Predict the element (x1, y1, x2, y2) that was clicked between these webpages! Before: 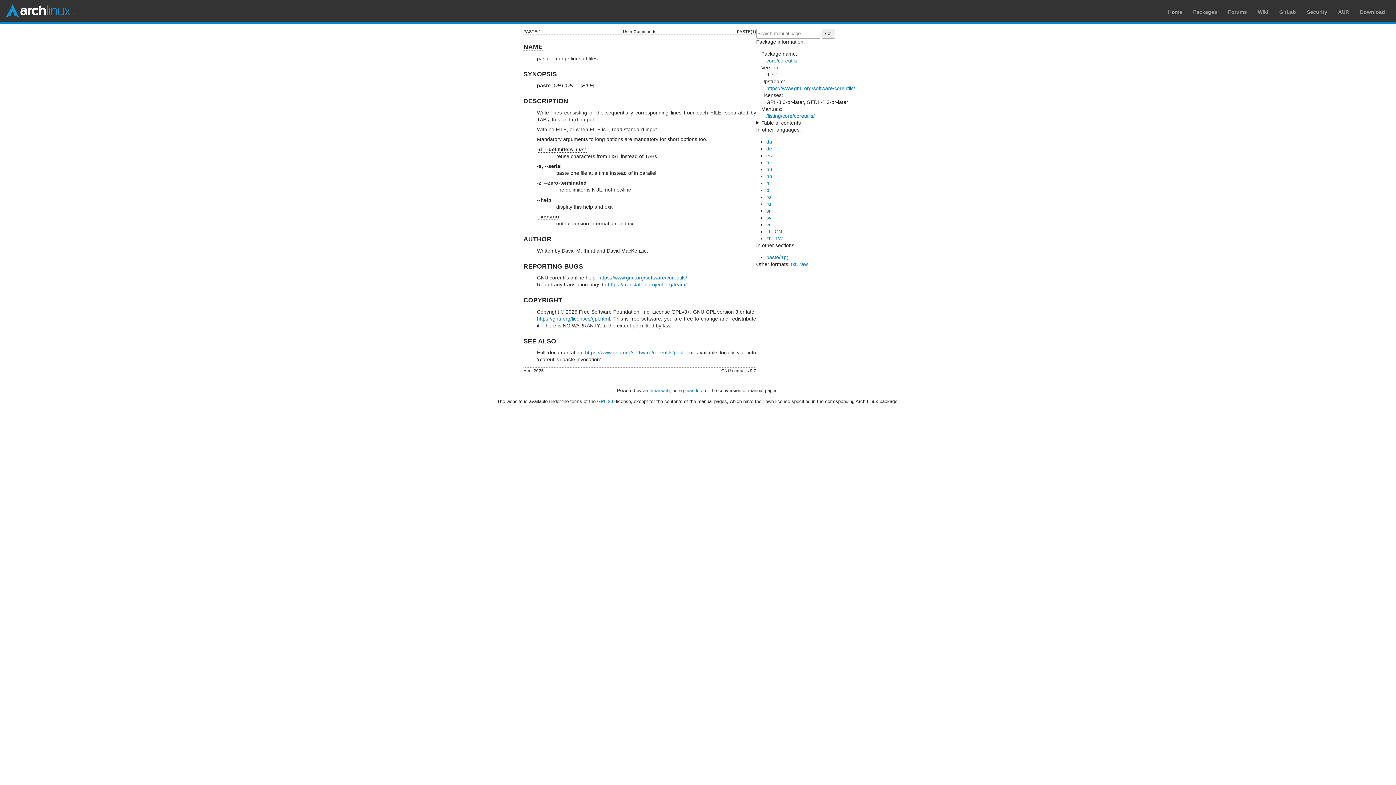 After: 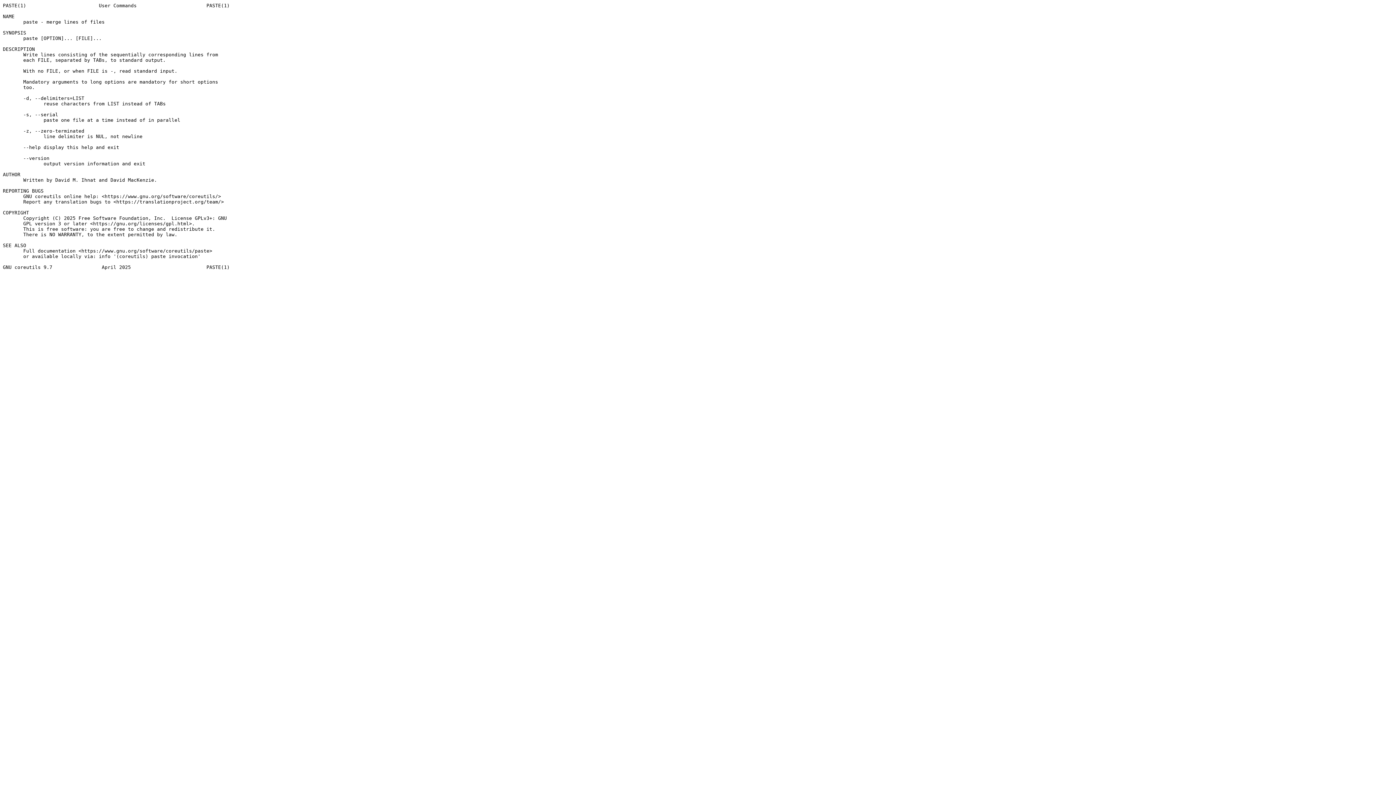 Action: label: txt bbox: (791, 261, 796, 267)